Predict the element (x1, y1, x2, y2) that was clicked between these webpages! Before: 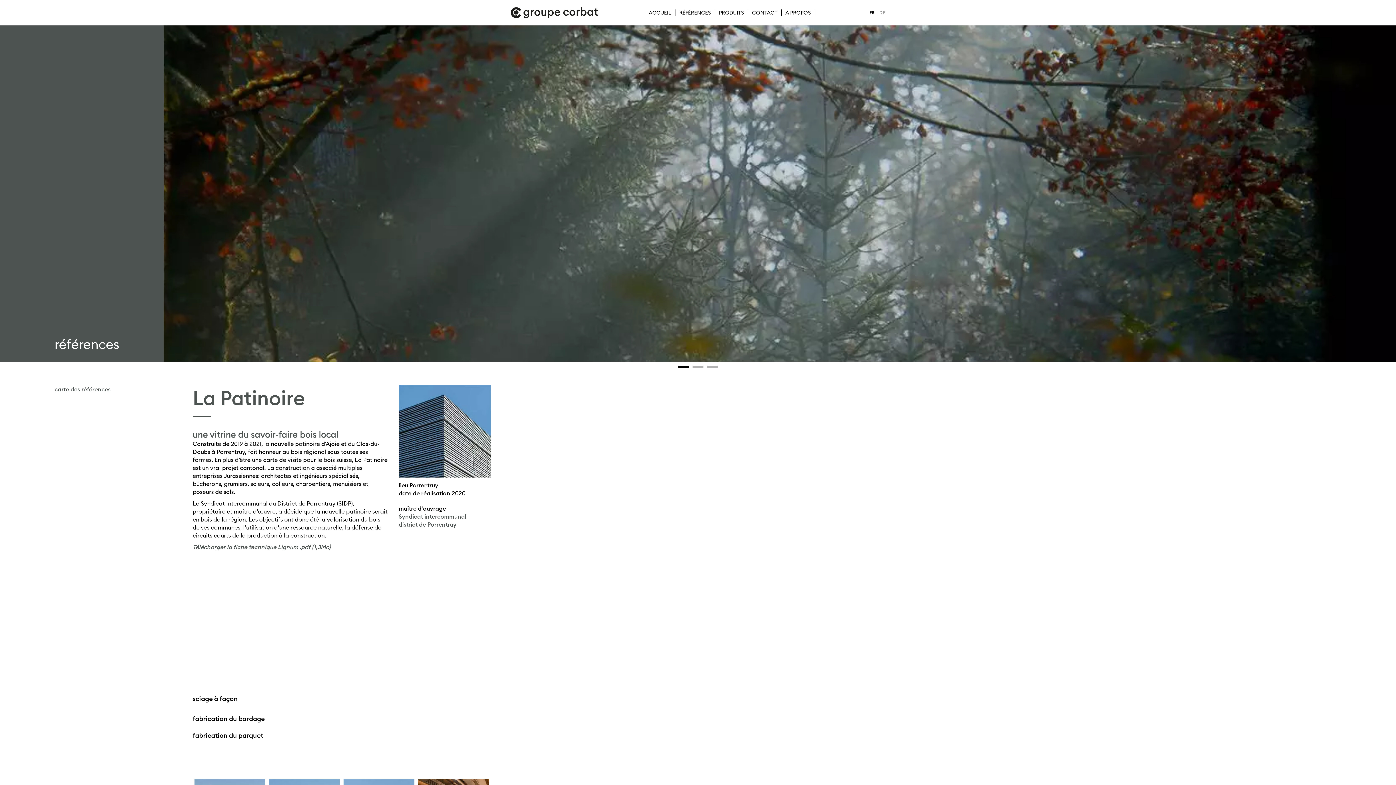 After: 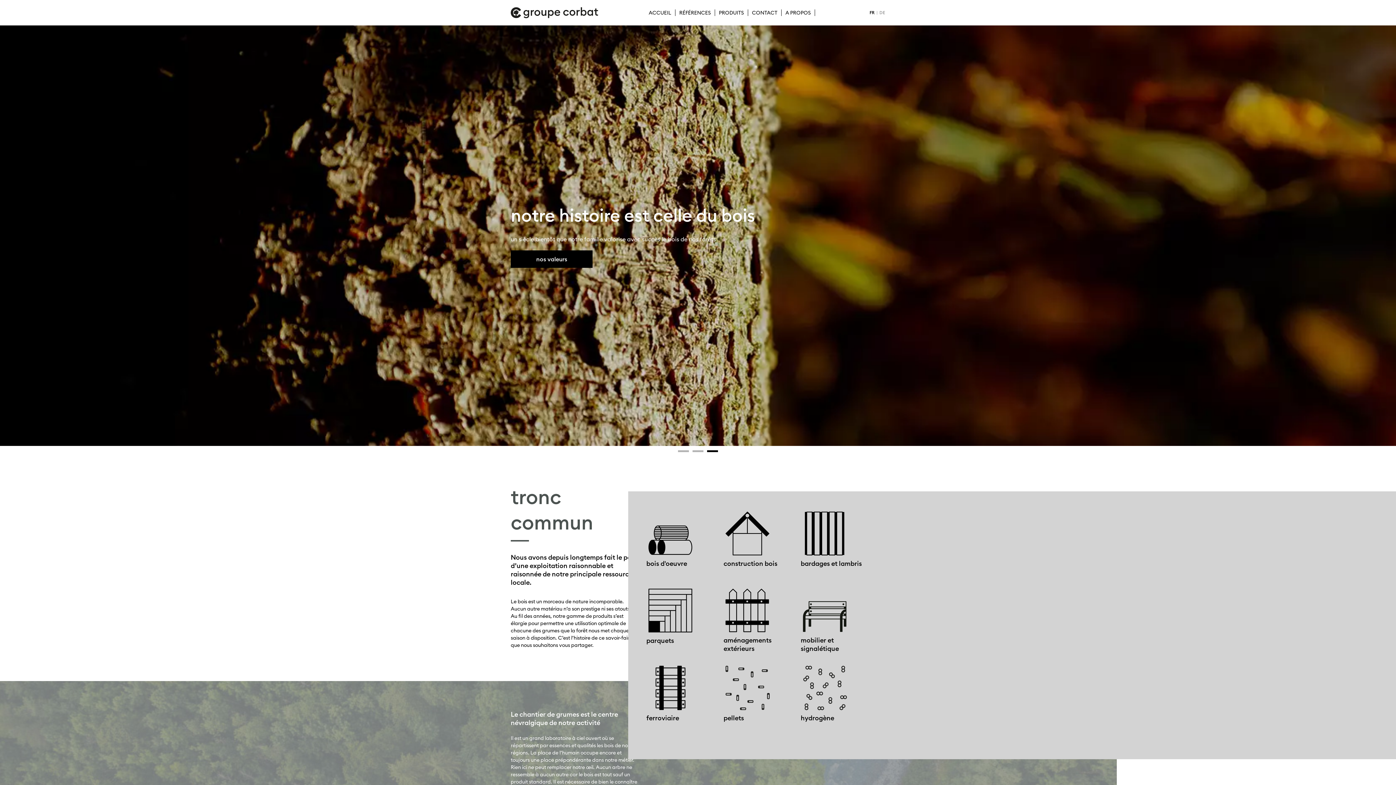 Action: bbox: (648, 0, 679, 25) label: ACCUEIL